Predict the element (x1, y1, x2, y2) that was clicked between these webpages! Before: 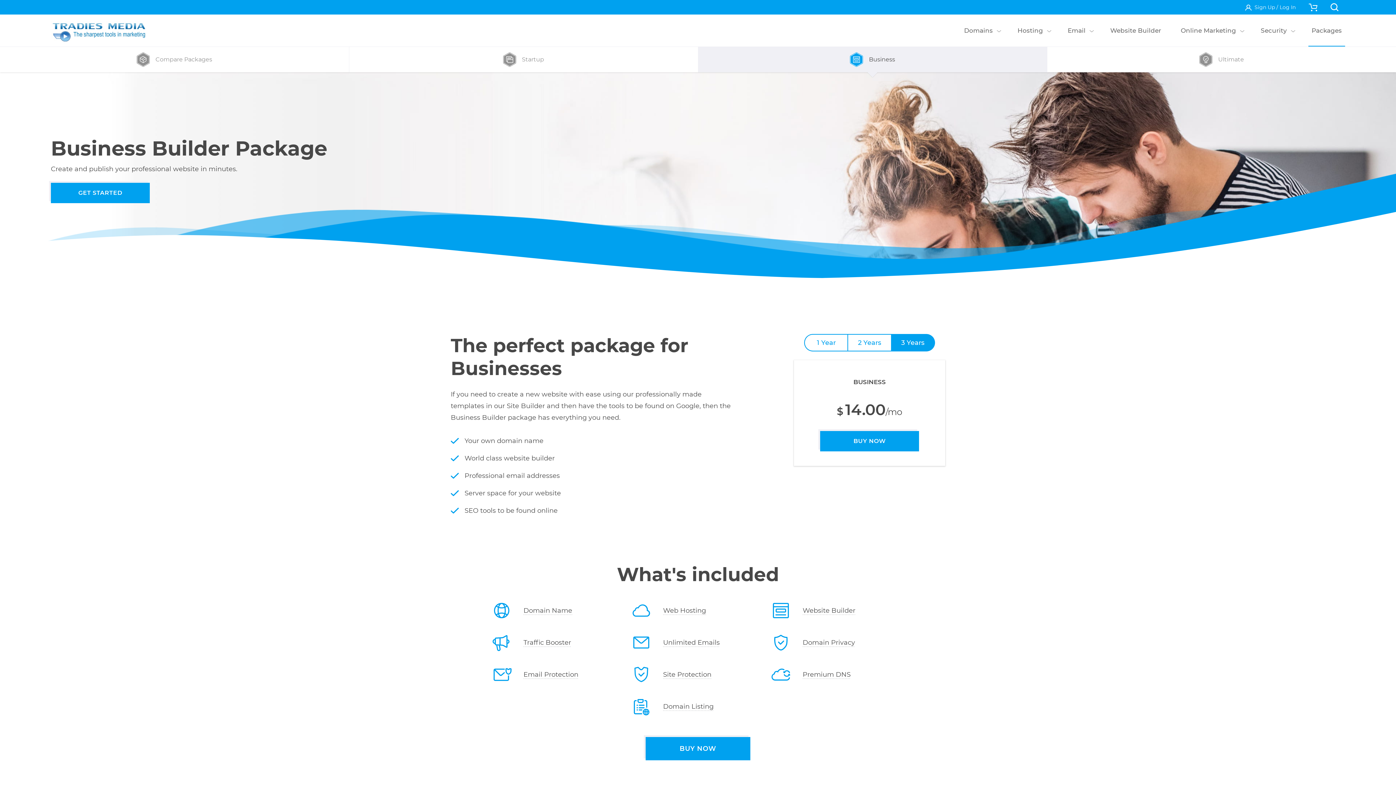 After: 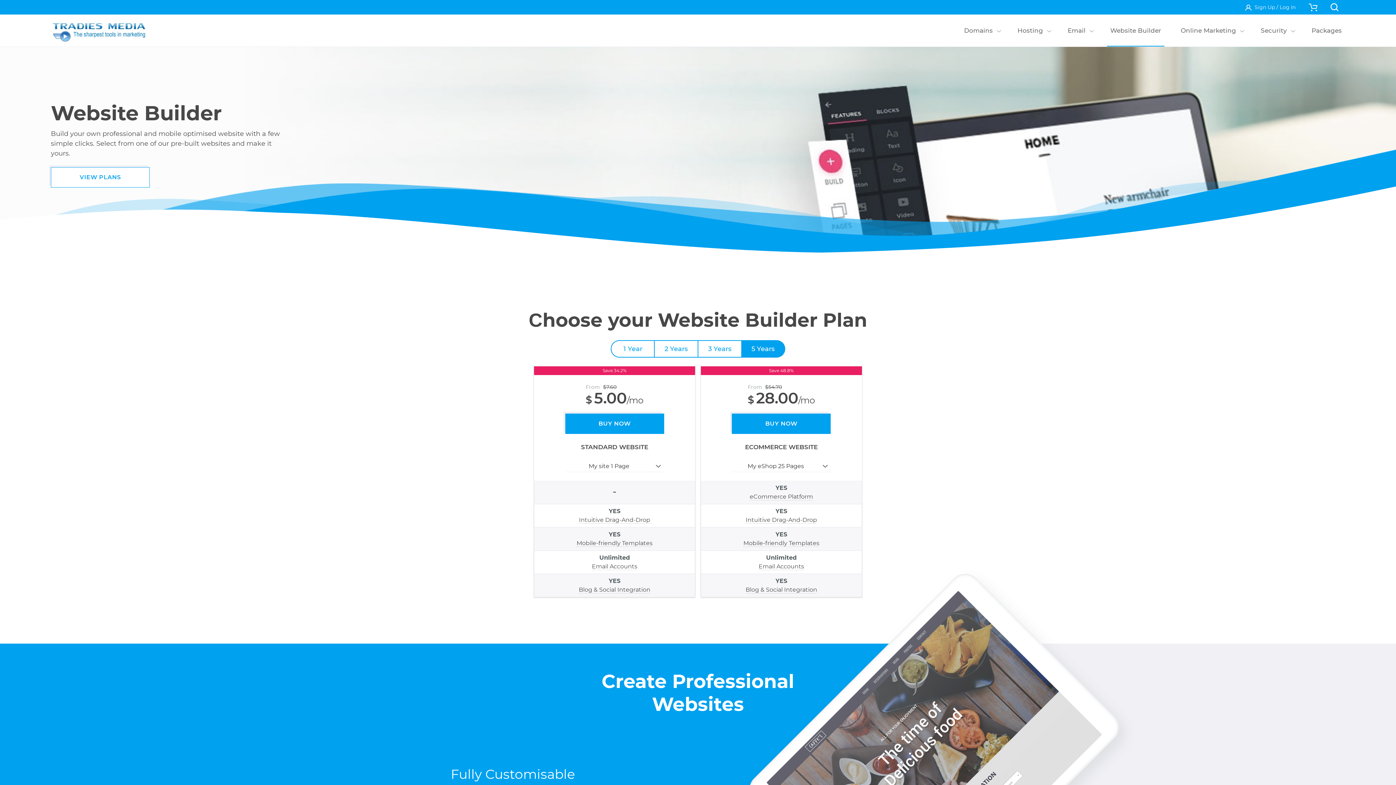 Action: bbox: (1107, 14, 1164, 46) label: Website Builder